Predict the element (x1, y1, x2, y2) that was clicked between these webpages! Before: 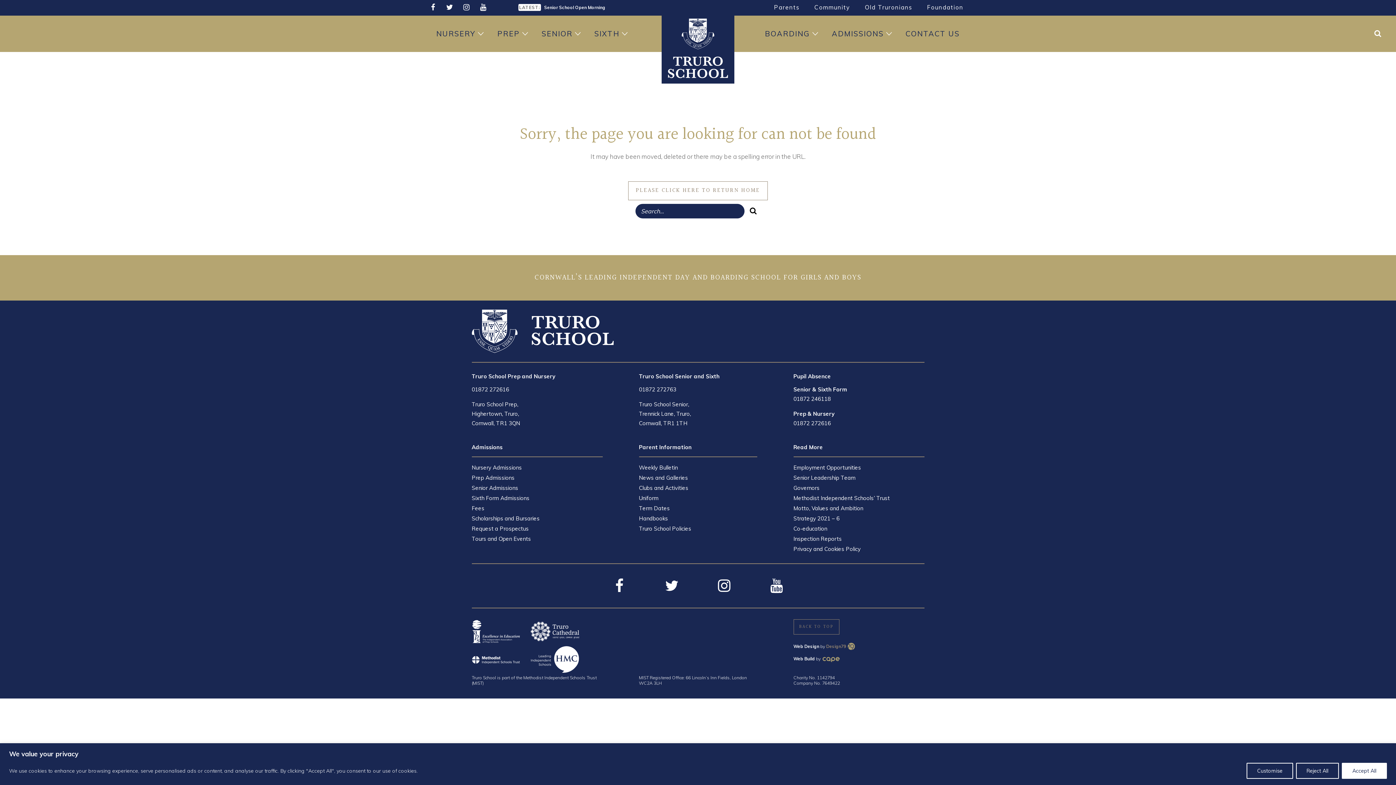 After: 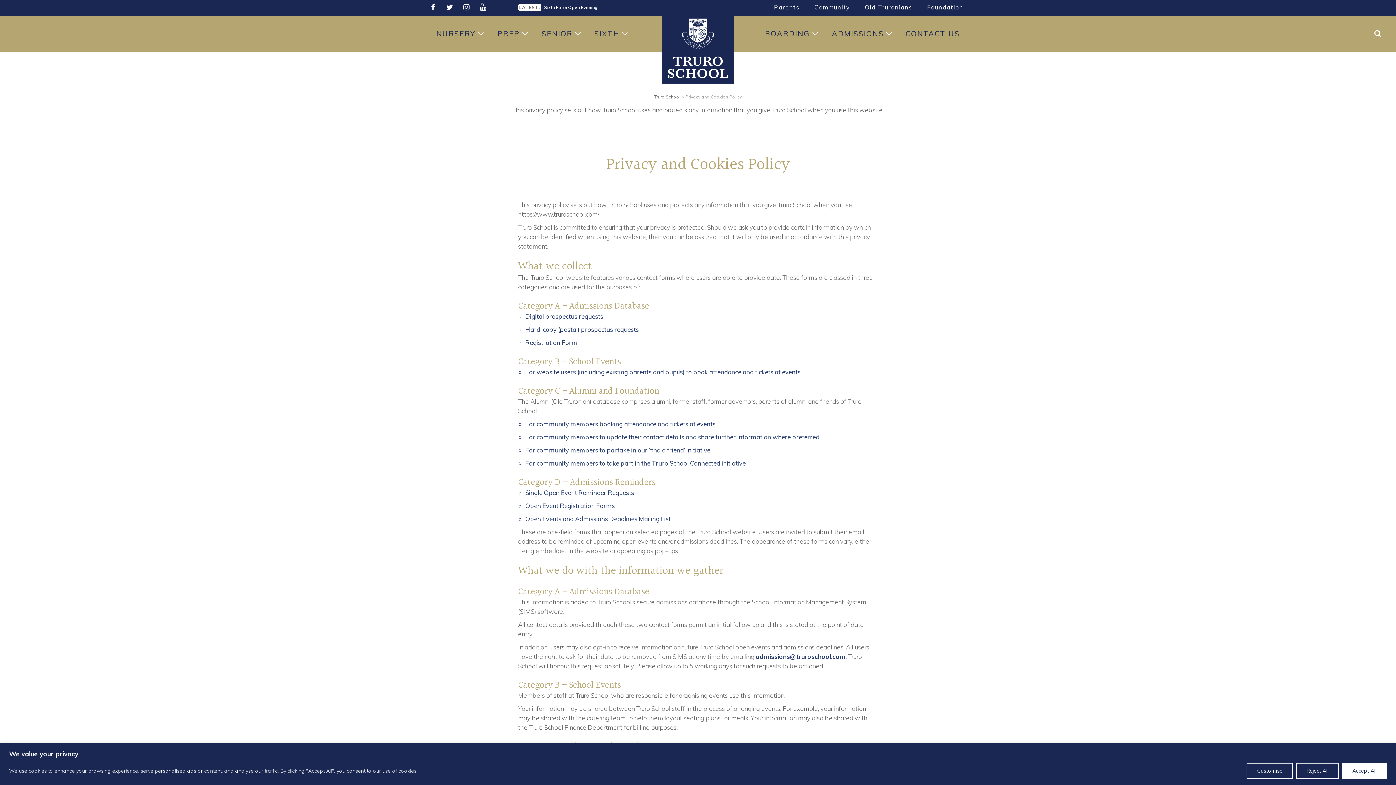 Action: bbox: (793, 544, 860, 554) label: Privacy and Cookies Policy